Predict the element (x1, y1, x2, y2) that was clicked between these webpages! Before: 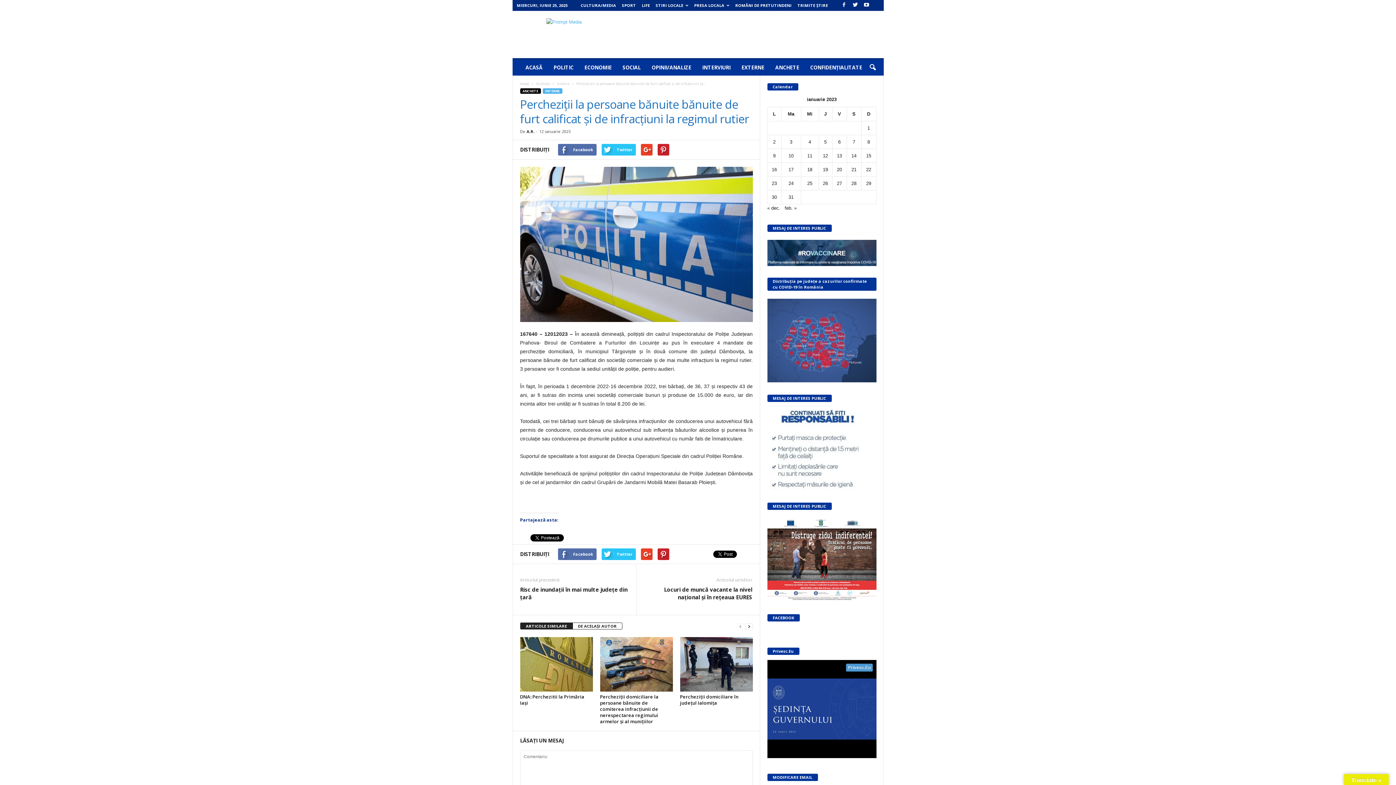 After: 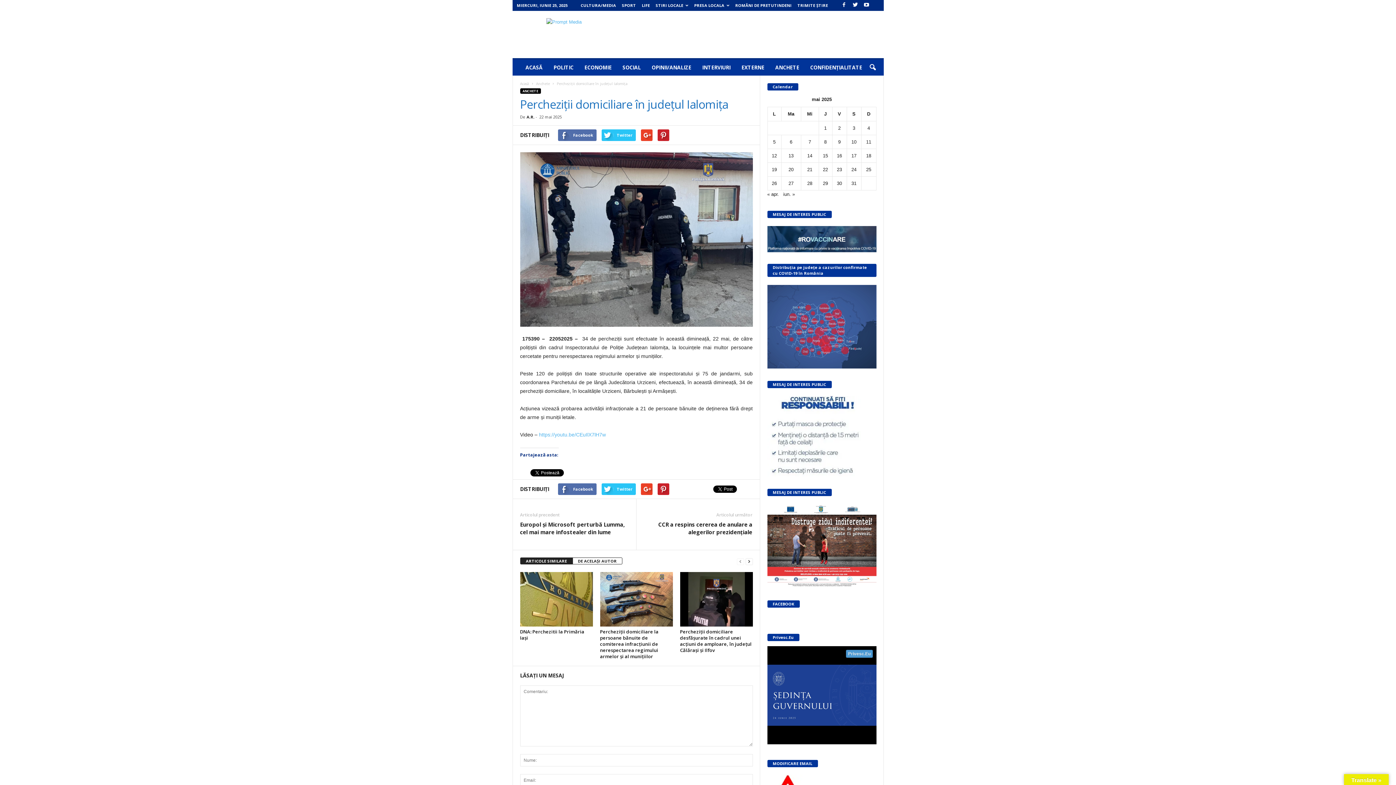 Action: bbox: (680, 693, 738, 706) label: Percheziții domiciliare în județul Ialomița